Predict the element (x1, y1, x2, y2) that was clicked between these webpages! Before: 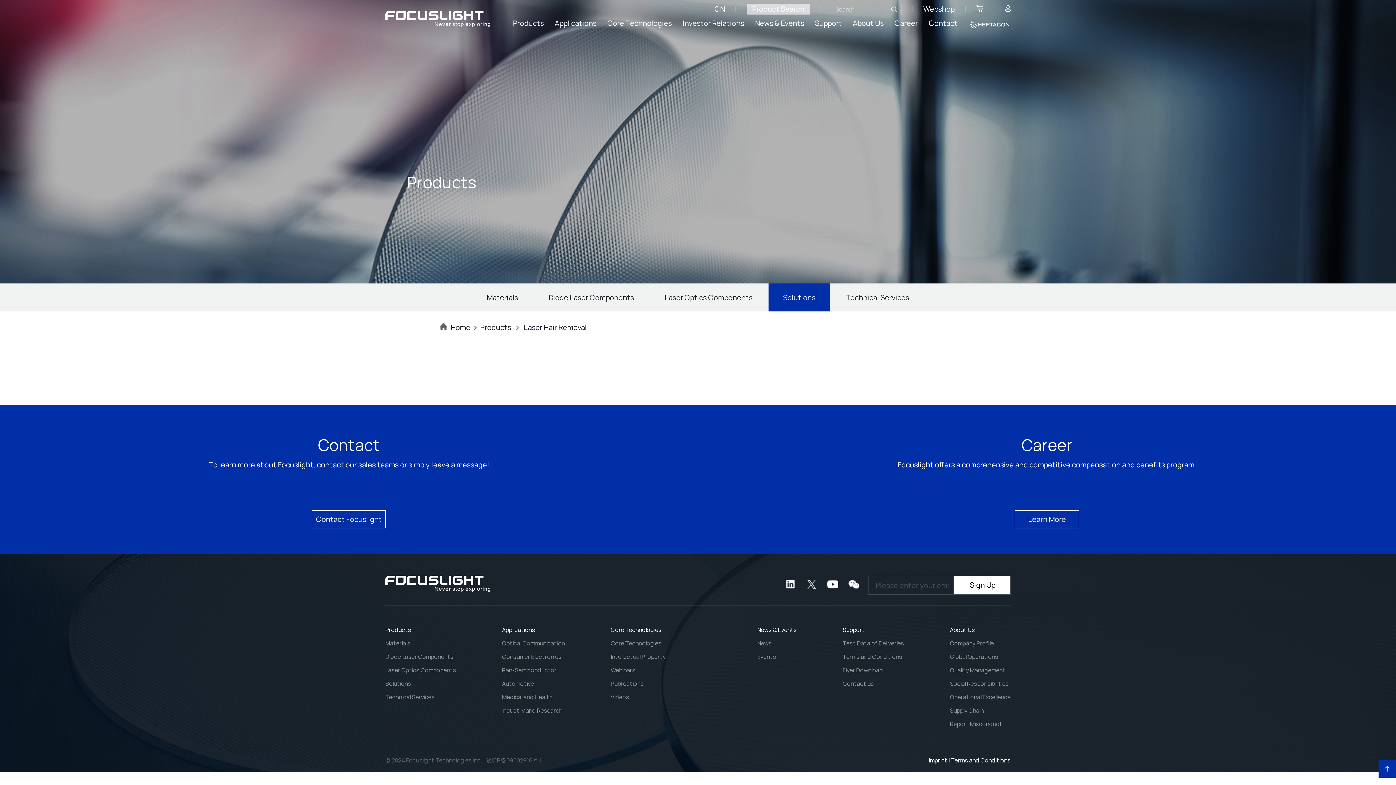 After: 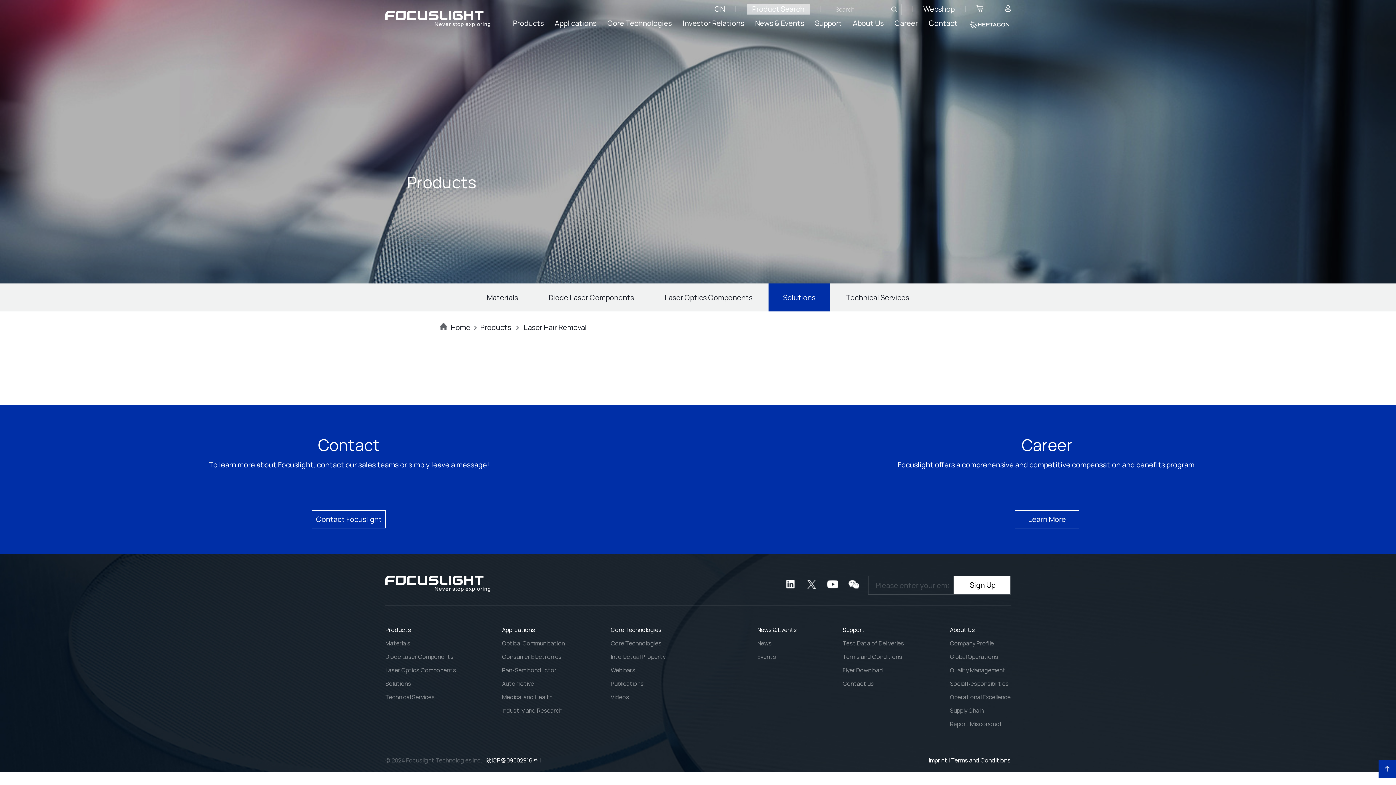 Action: label: 陕ICP备09002916号 bbox: (485, 756, 538, 764)